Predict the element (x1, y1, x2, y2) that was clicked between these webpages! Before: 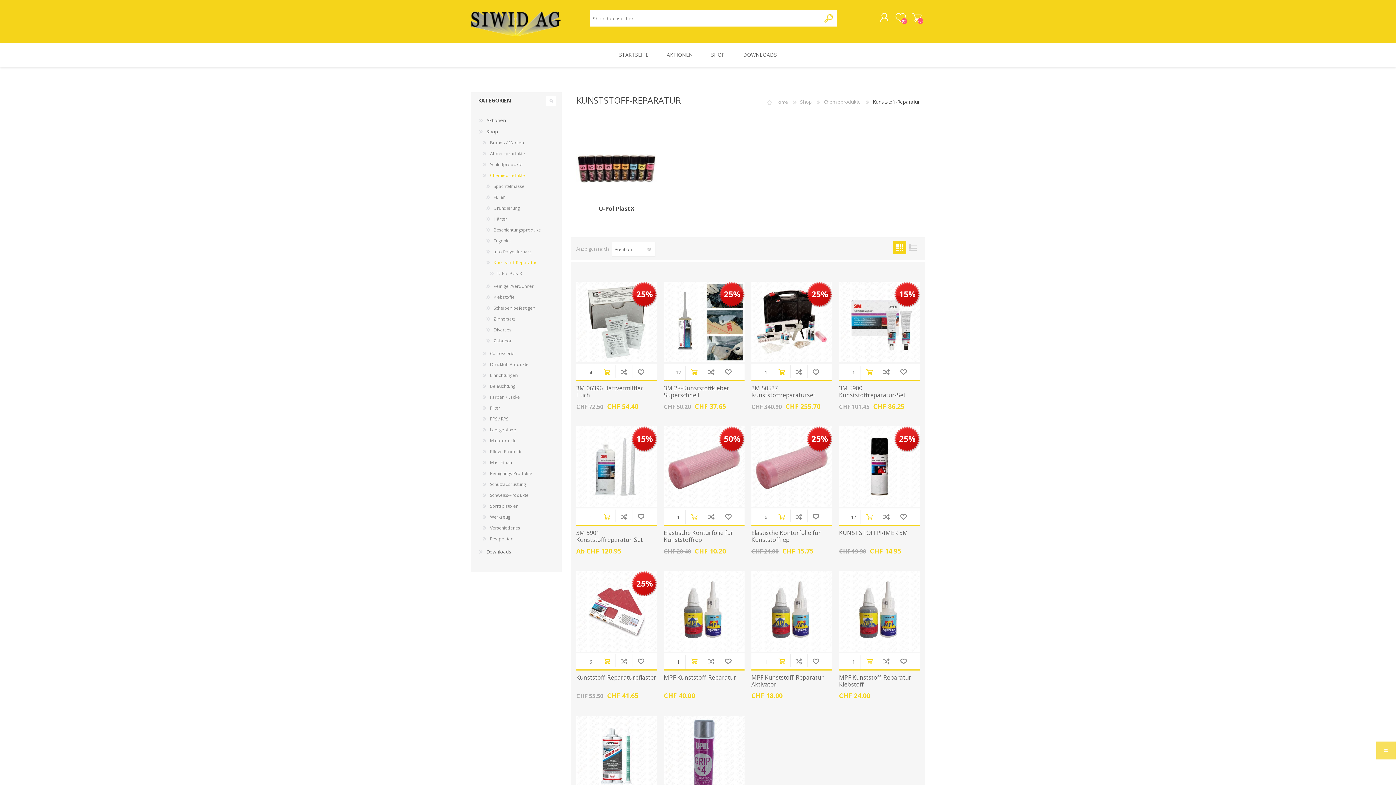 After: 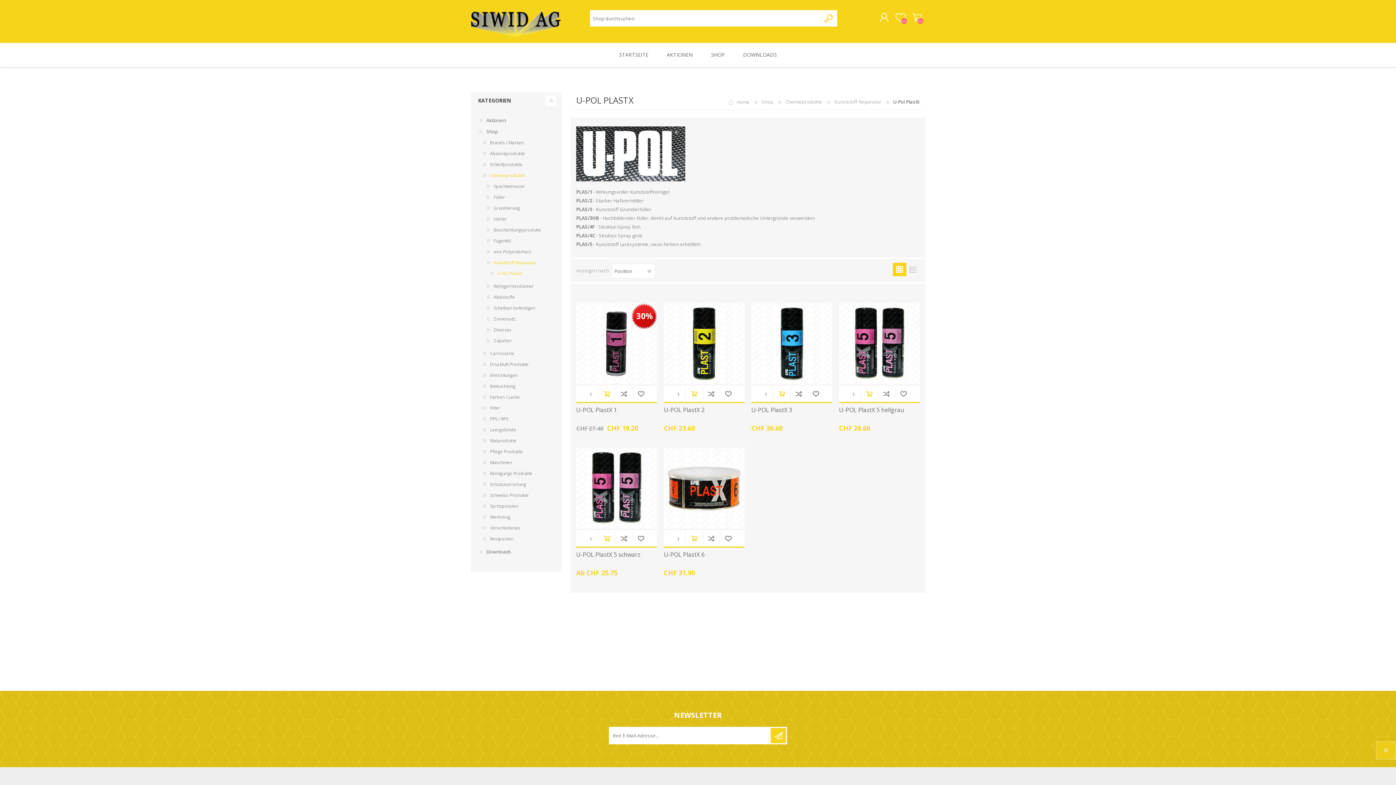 Action: label: U-Pol PlastX bbox: (489, 268, 523, 279)